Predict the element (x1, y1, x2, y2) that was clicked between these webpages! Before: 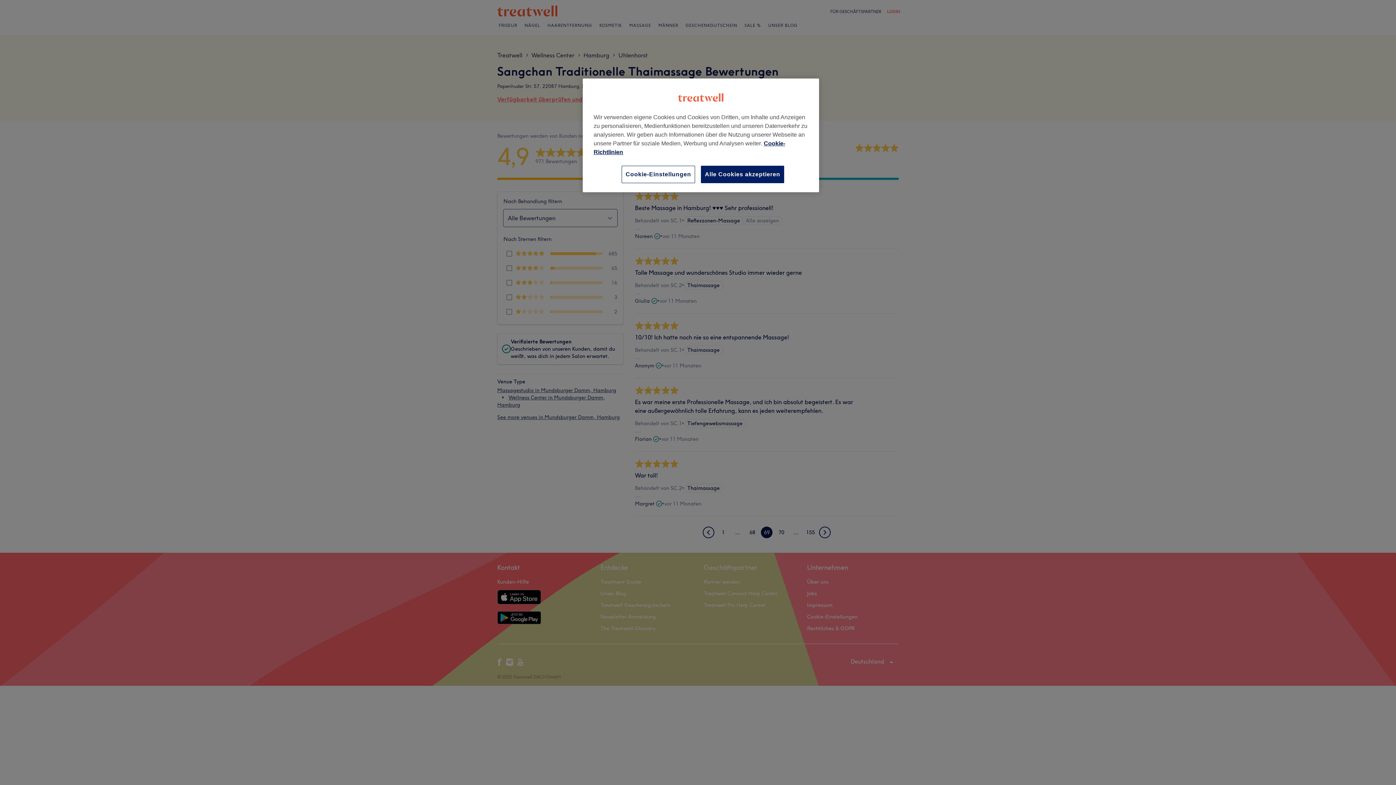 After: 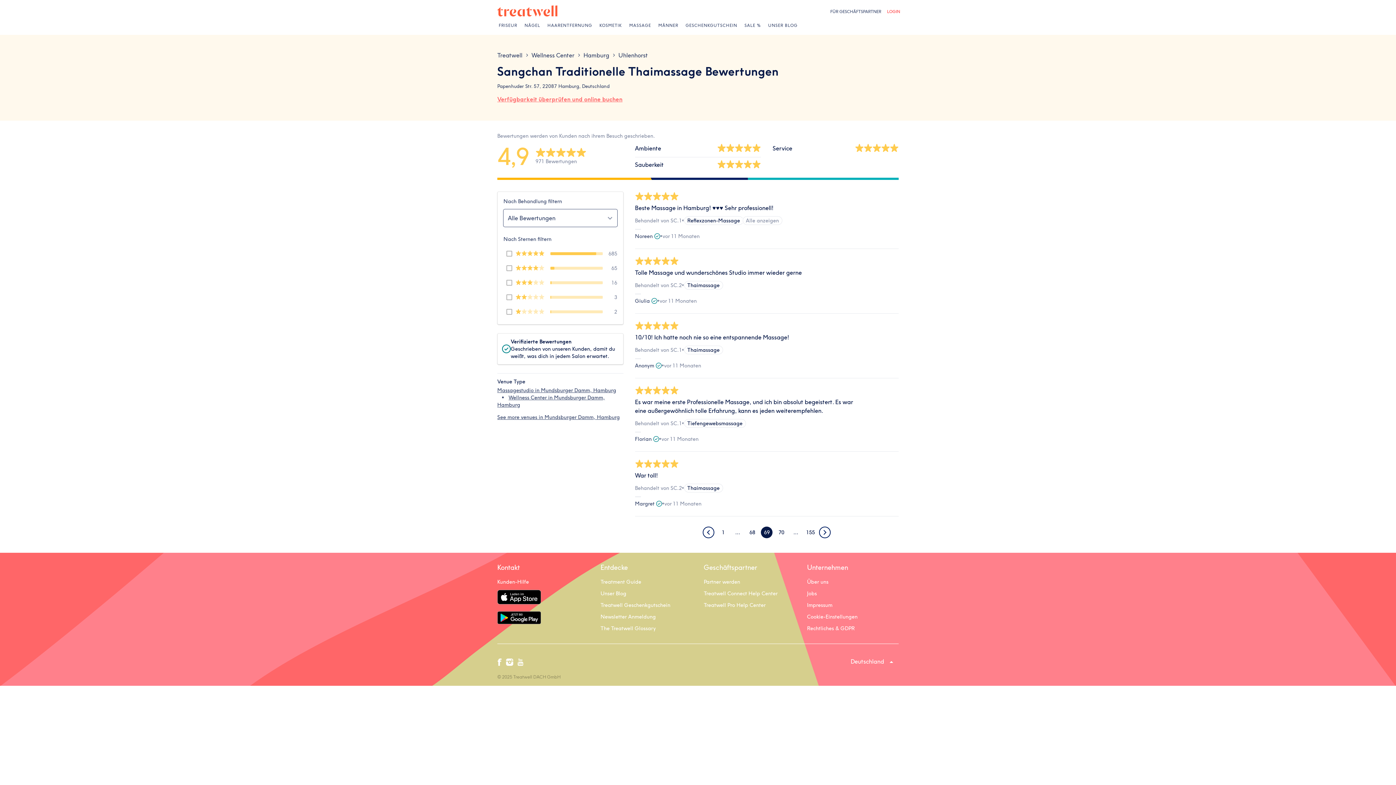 Action: label: Alle Cookies akzeptieren bbox: (701, 165, 784, 183)